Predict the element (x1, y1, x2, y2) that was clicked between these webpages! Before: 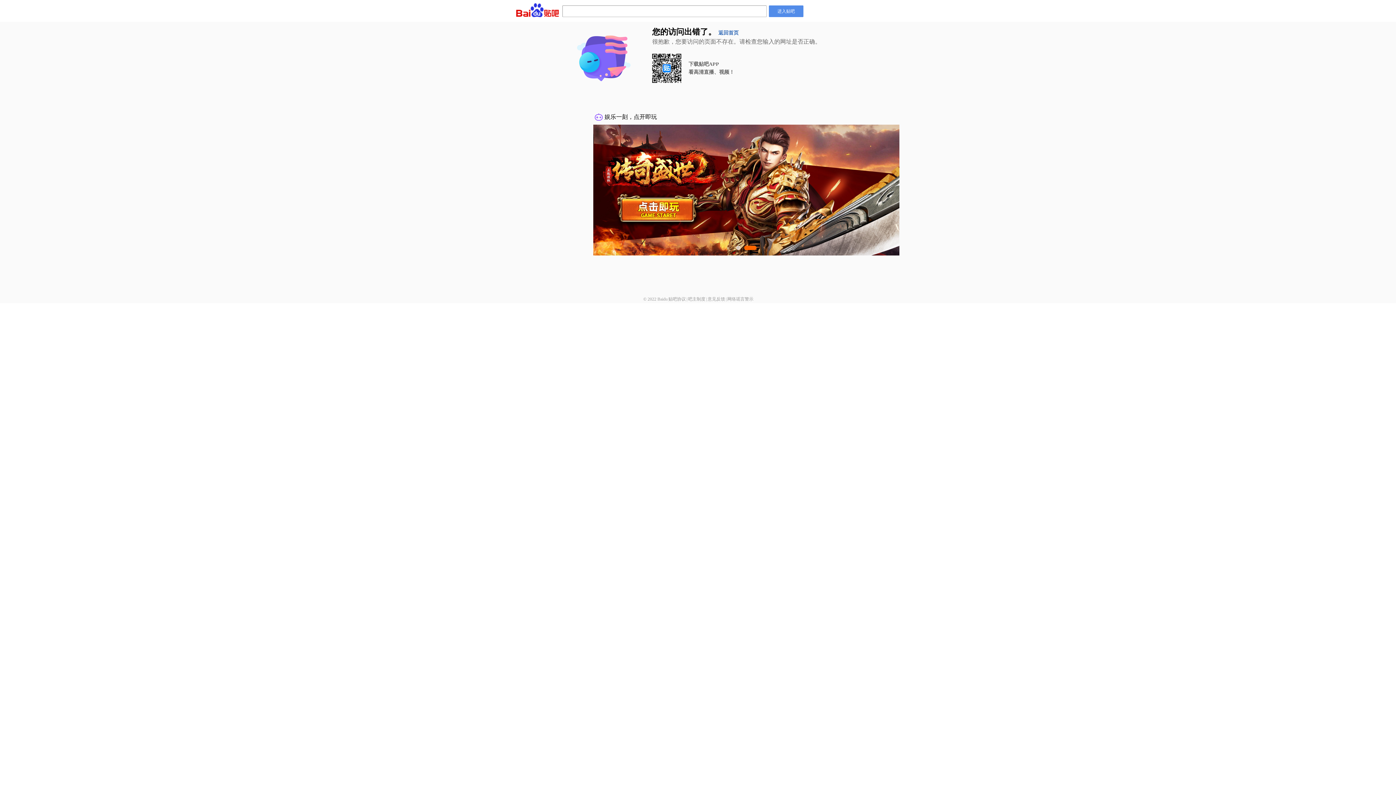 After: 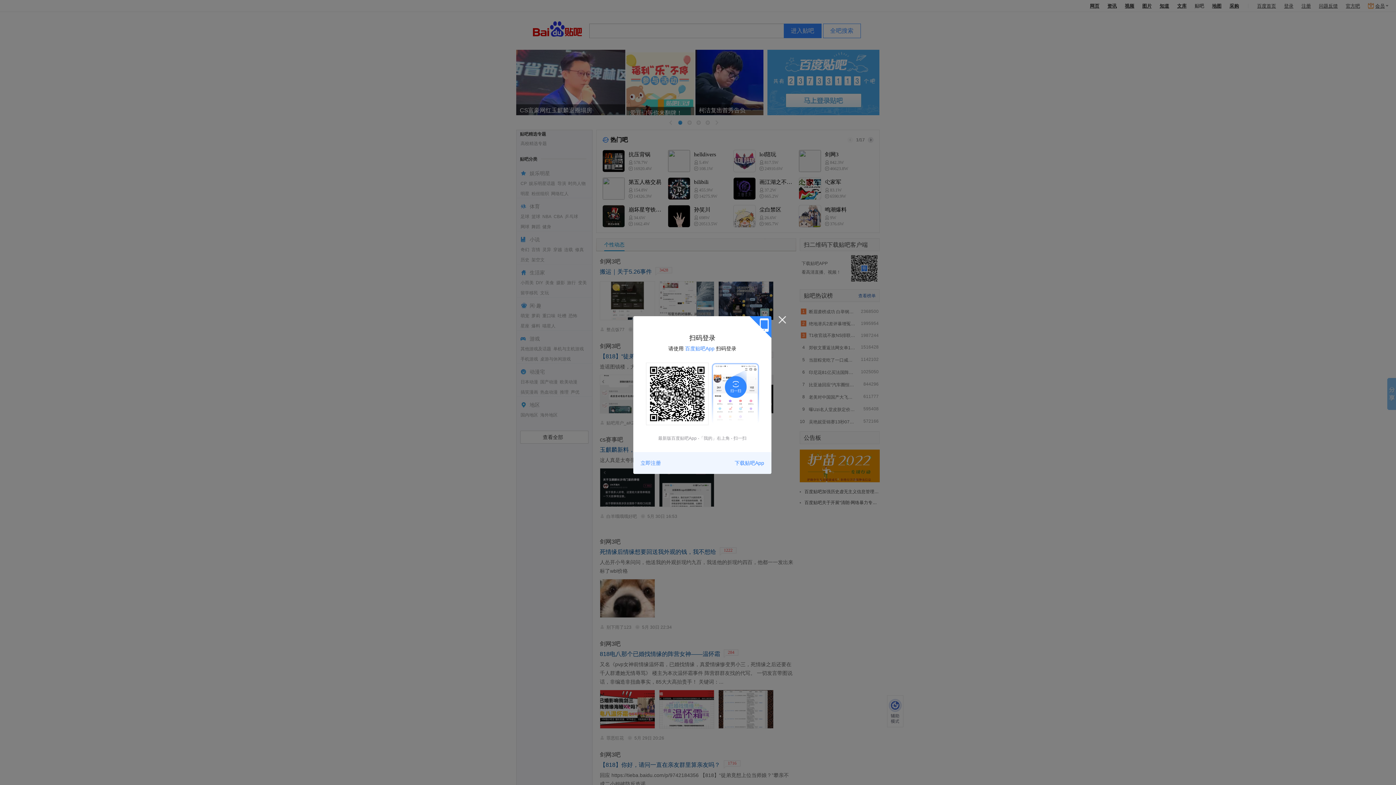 Action: label: 返回首页 bbox: (718, 30, 738, 35)